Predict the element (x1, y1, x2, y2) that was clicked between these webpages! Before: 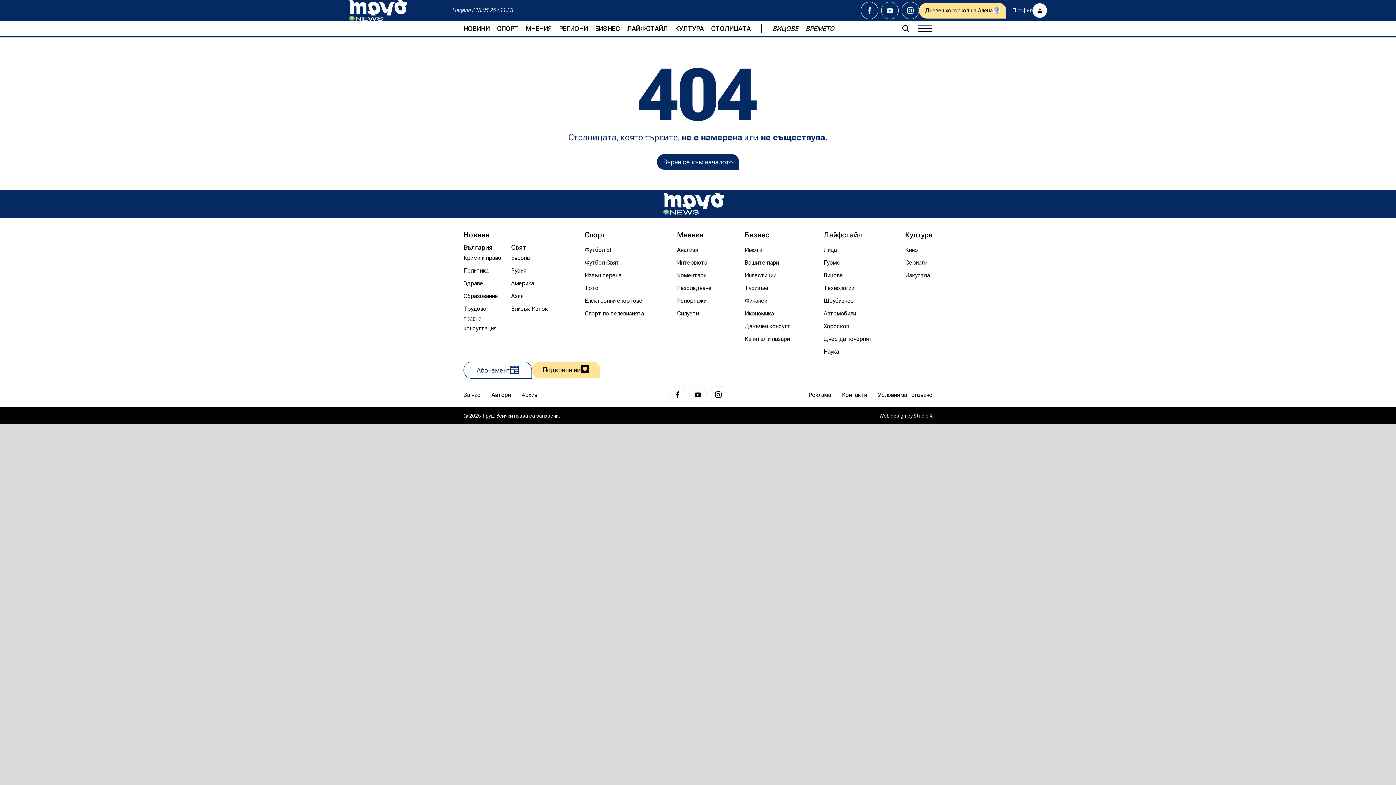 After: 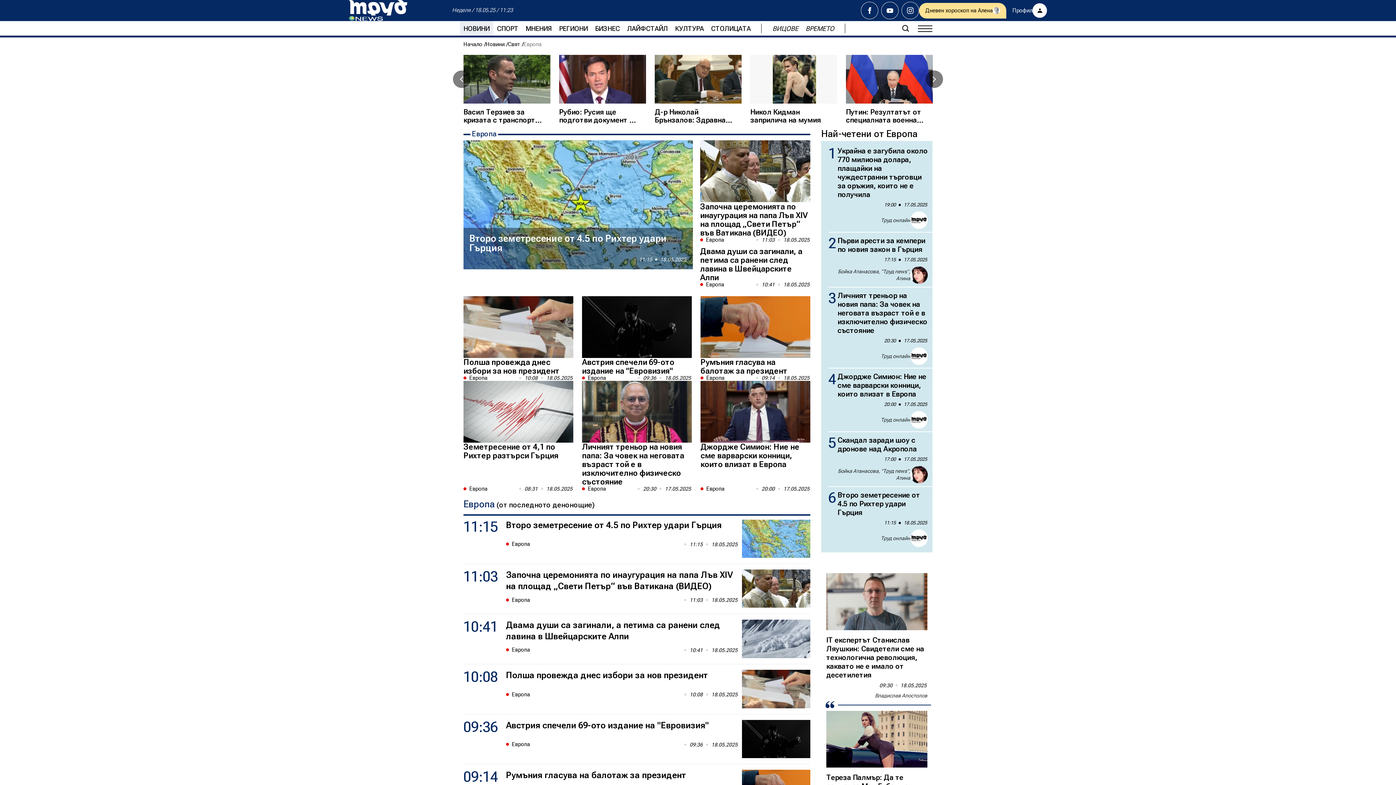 Action: bbox: (511, 253, 529, 262) label: Европа